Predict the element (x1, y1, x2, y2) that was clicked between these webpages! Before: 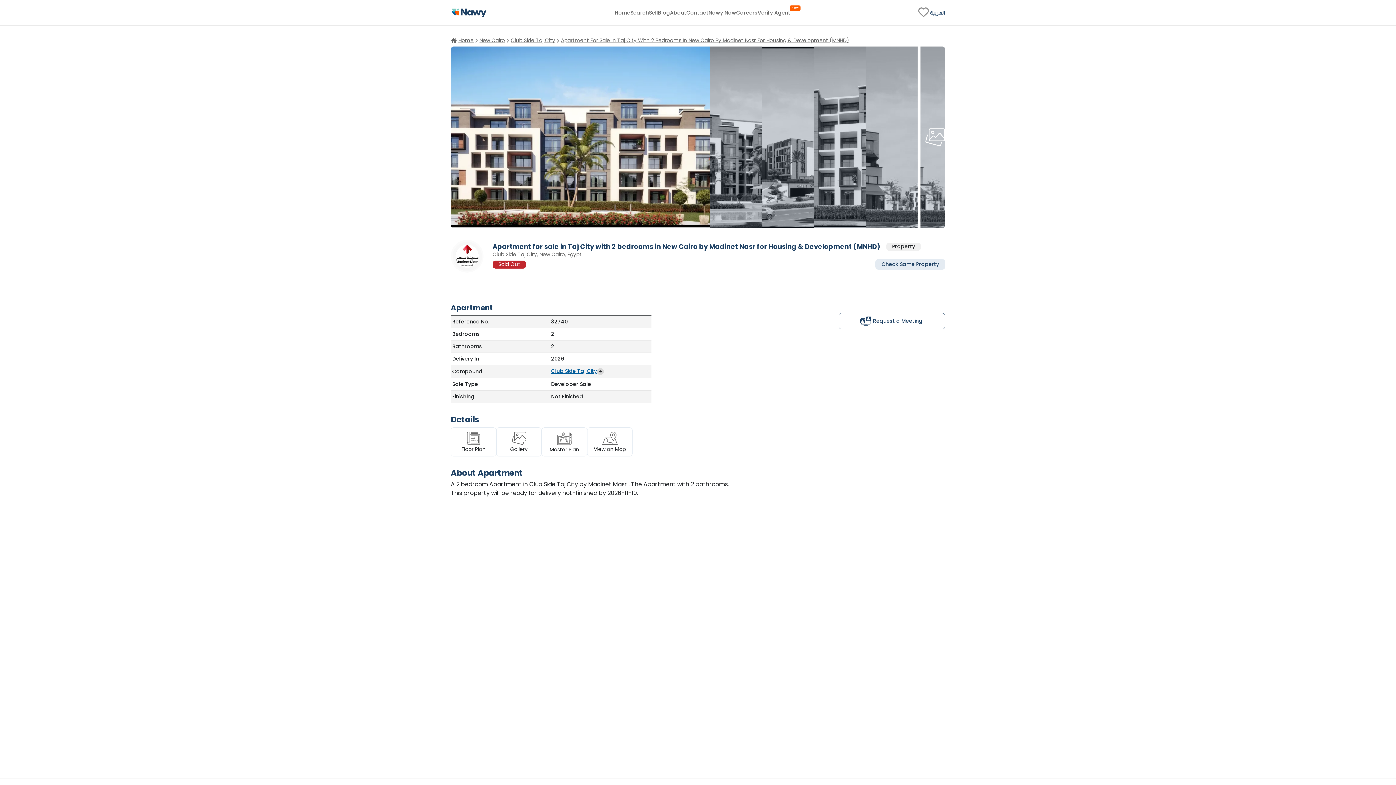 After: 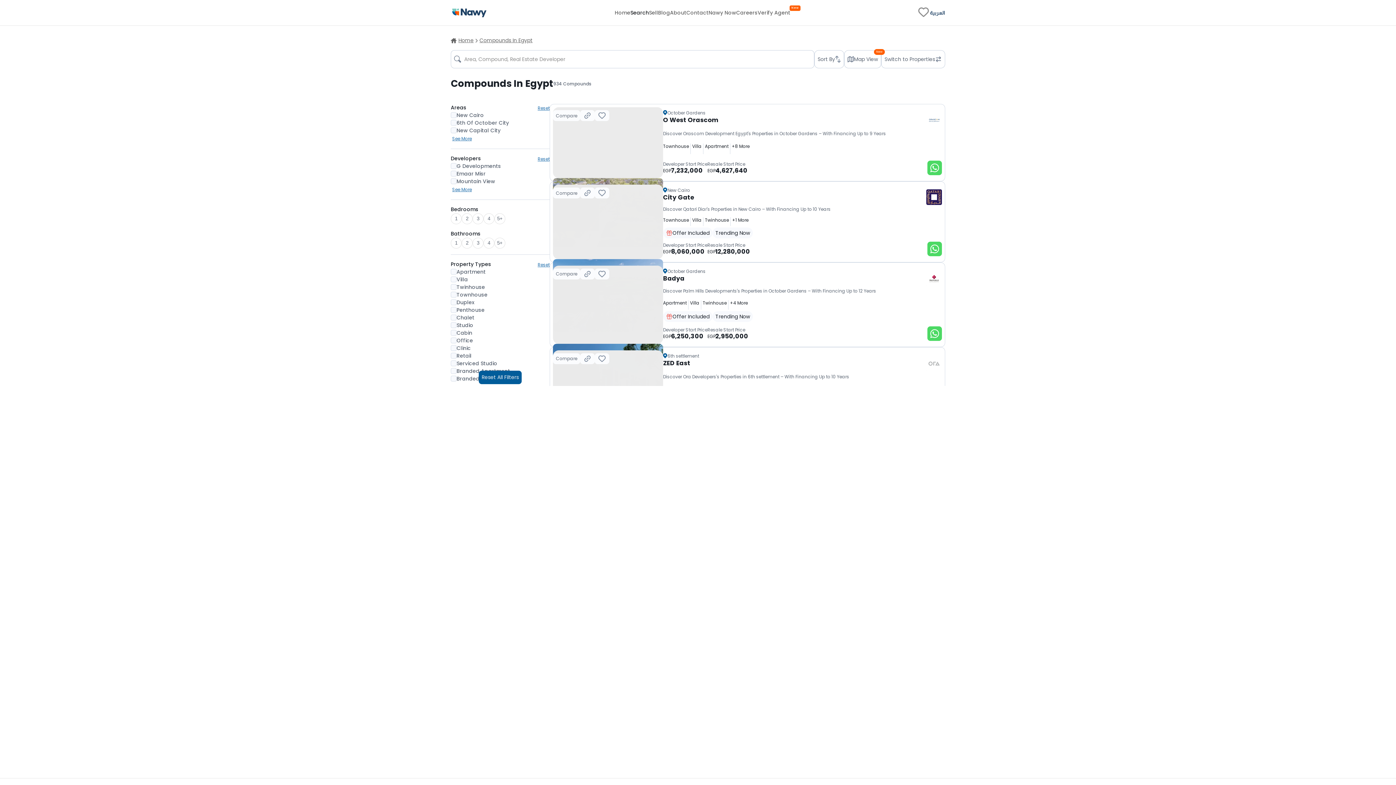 Action: bbox: (630, 9, 649, 15) label: Search